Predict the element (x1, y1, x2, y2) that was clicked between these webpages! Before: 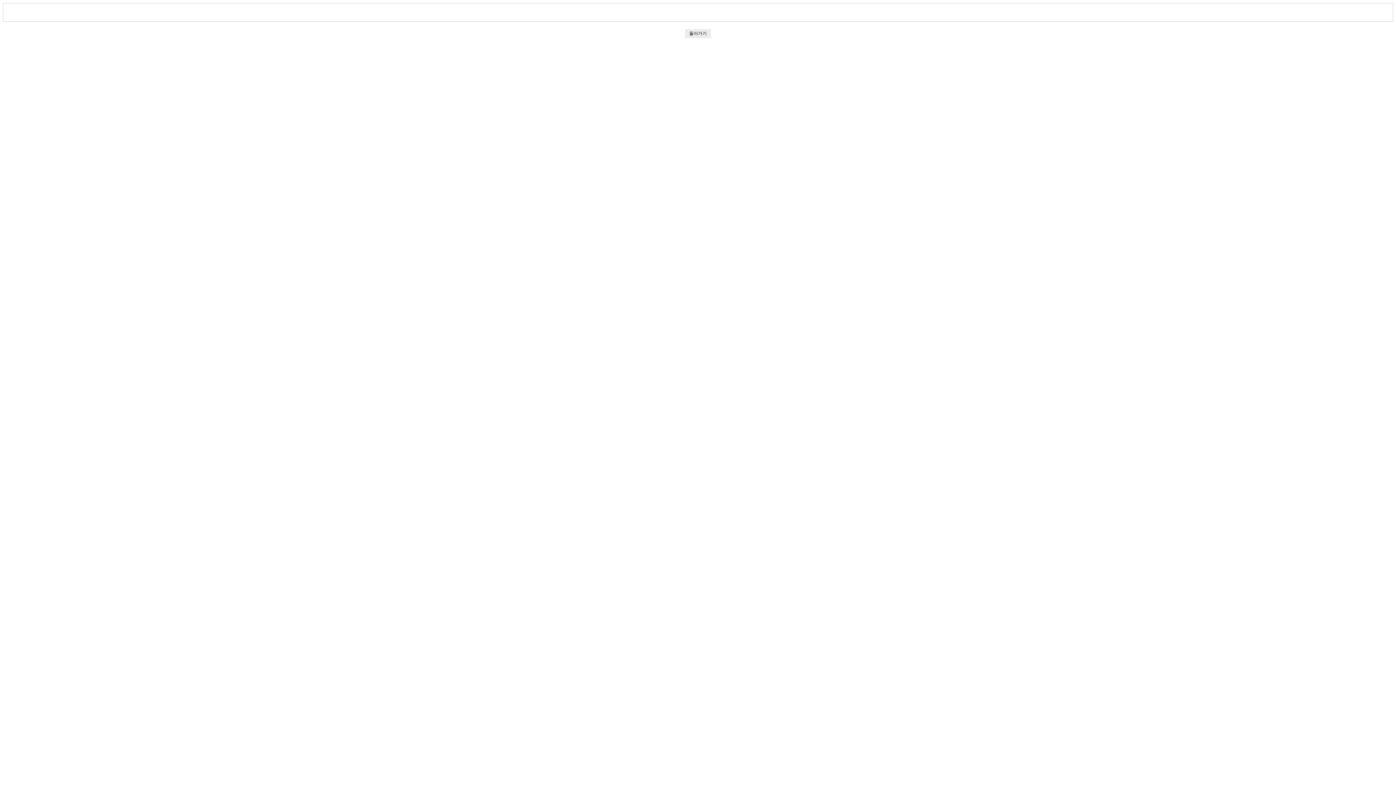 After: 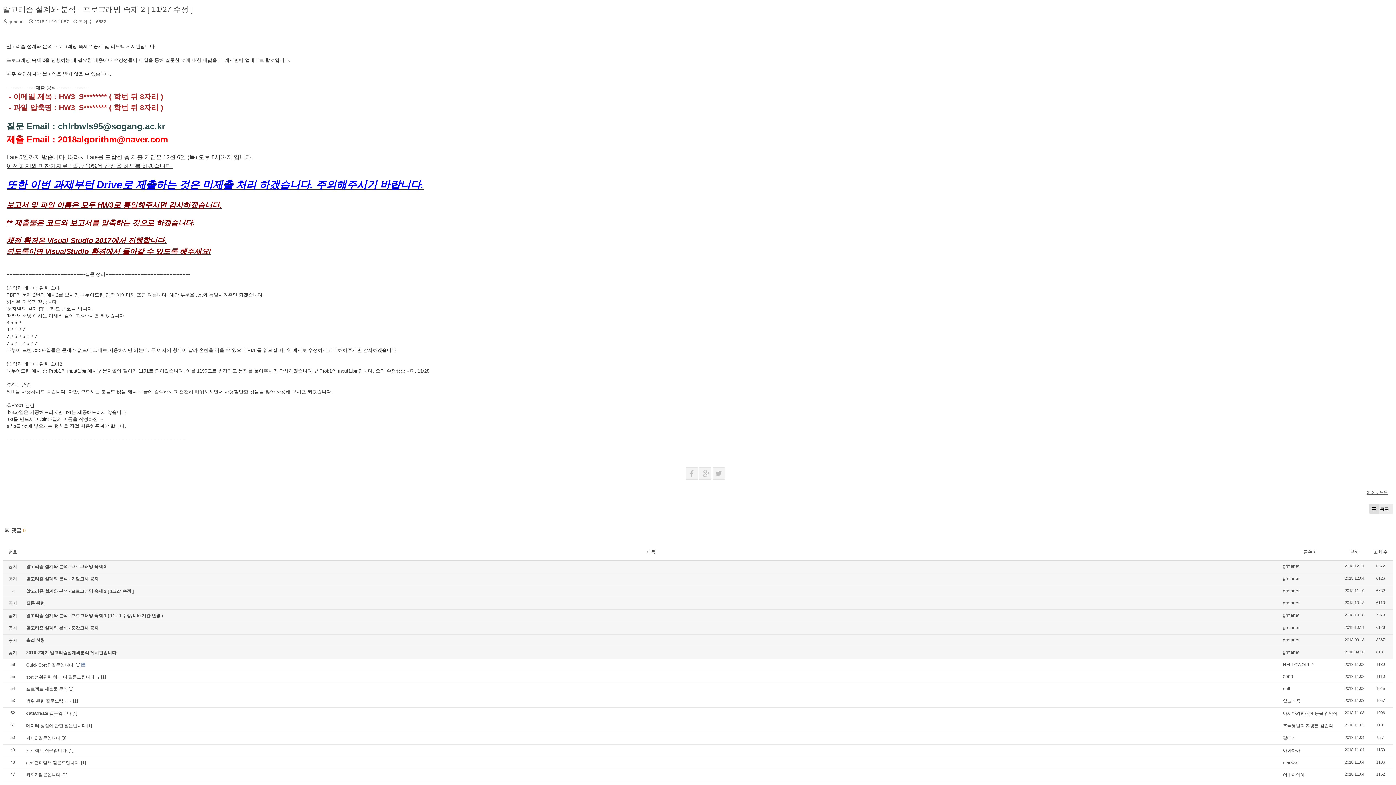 Action: label: 돌아가기 bbox: (685, 29, 711, 38)